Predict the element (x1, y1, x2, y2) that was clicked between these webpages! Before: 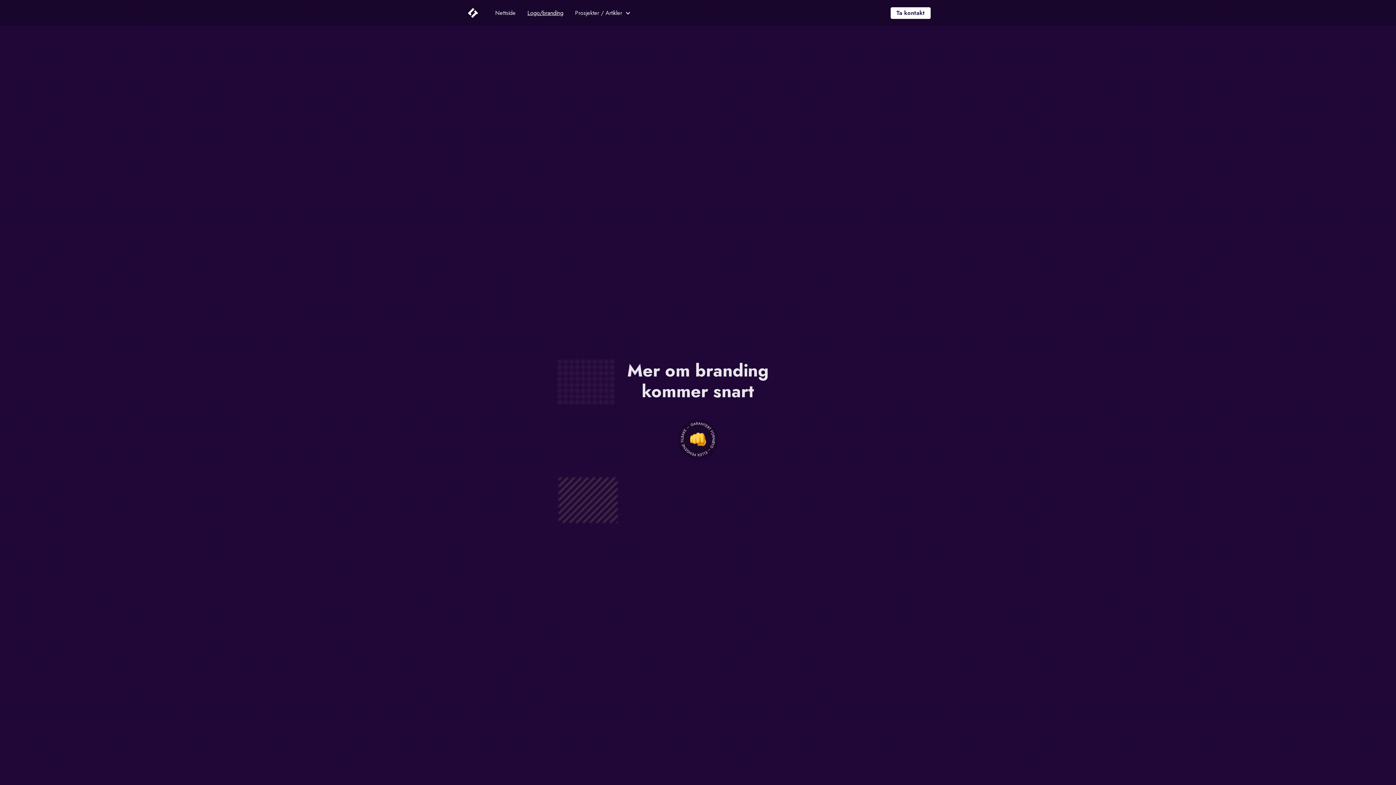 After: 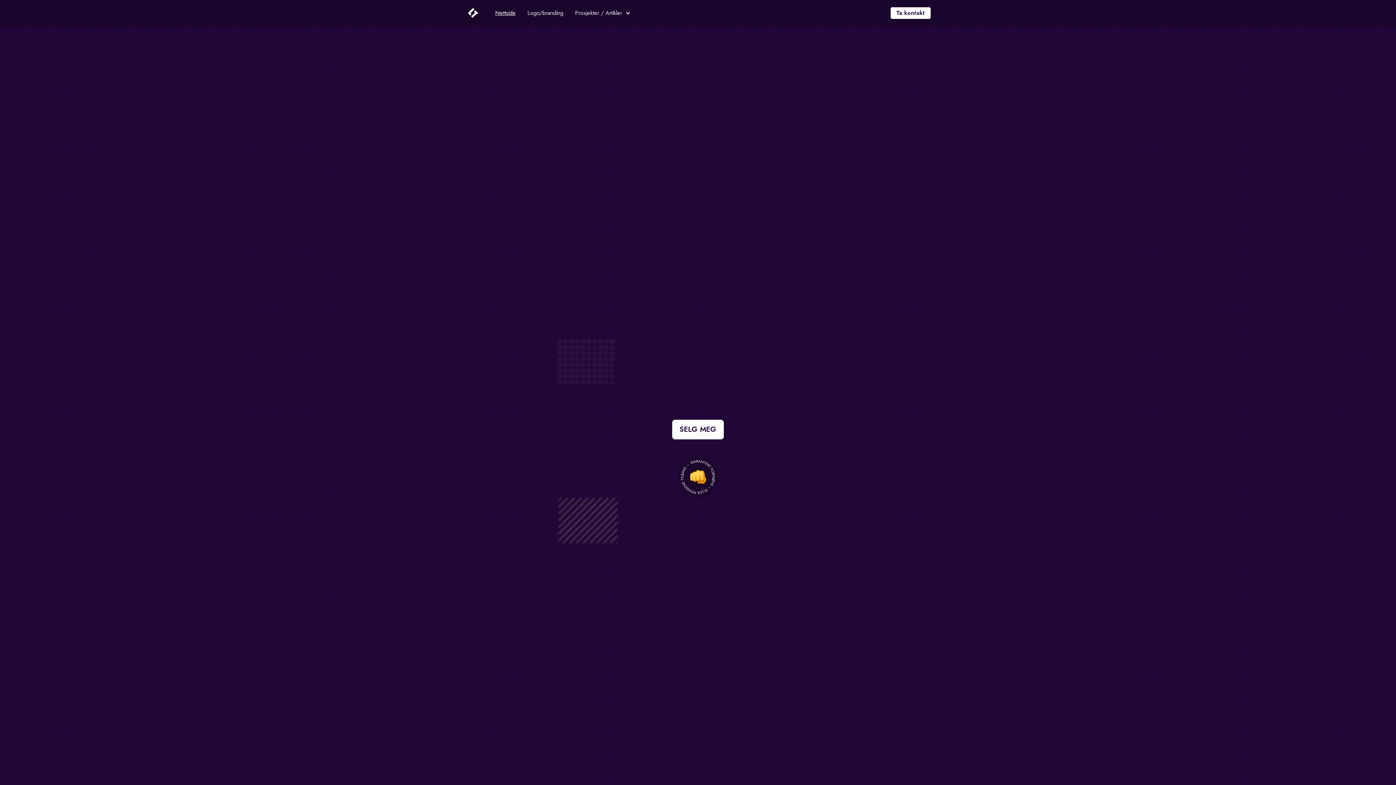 Action: label: home bbox: (465, 5, 480, 20)